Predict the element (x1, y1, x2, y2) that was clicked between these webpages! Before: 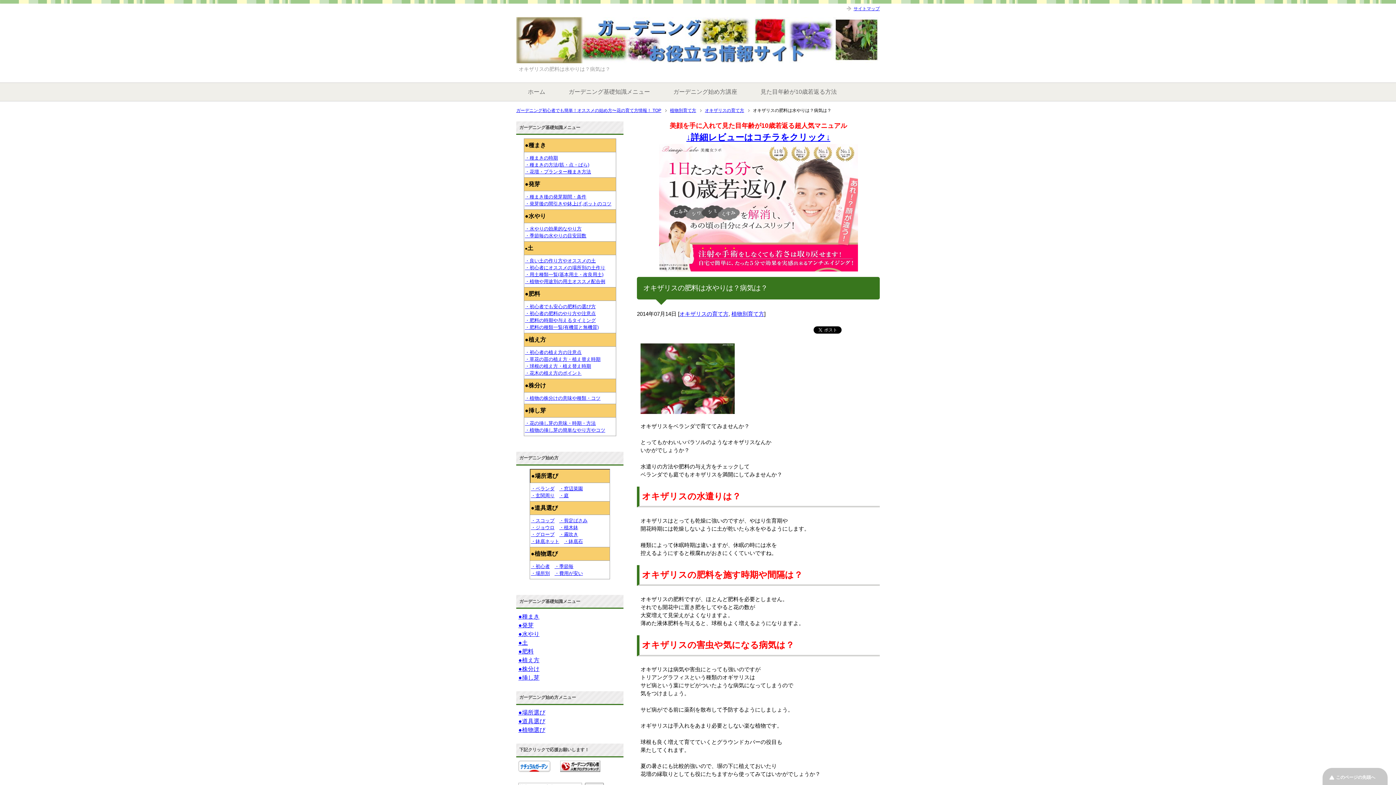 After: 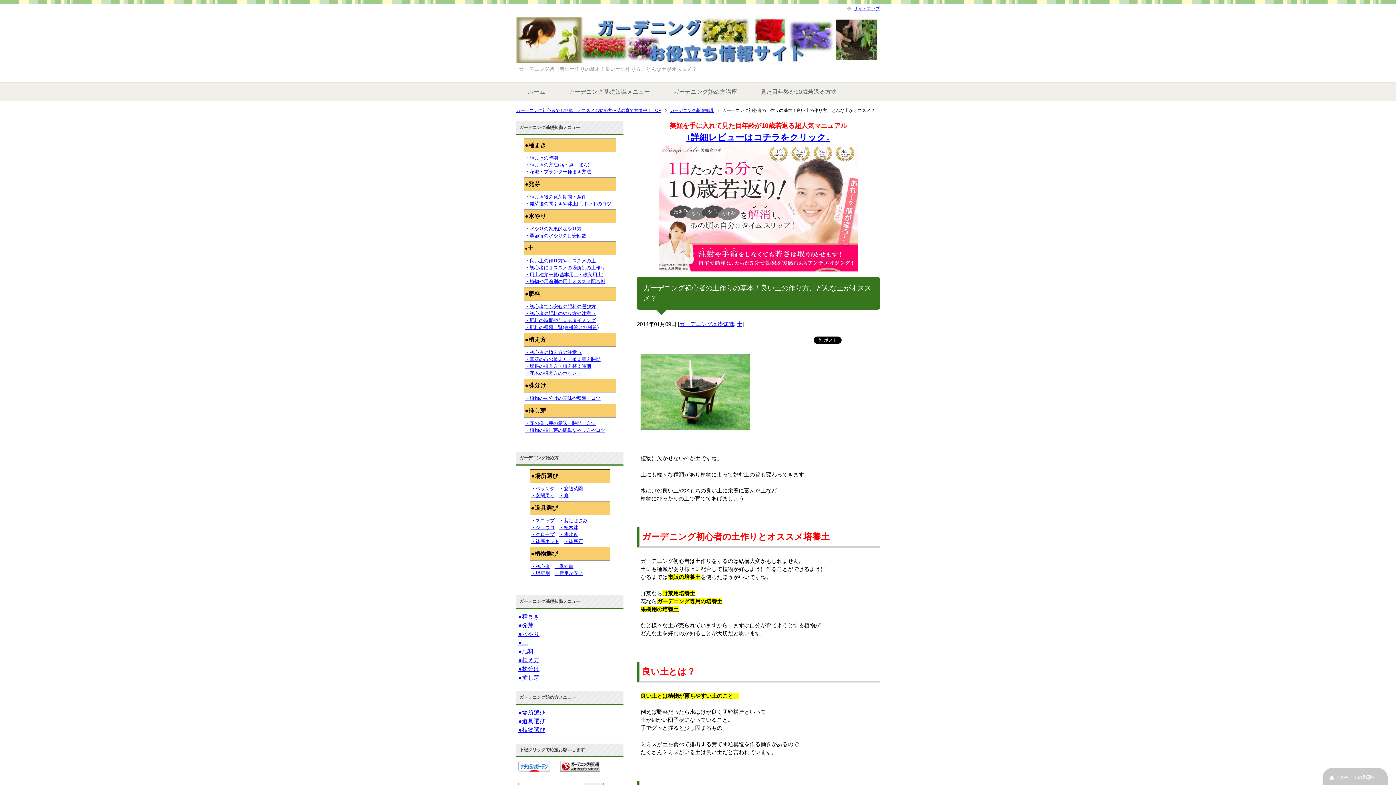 Action: label: ・良い土の作り方やオススメの土 bbox: (525, 258, 595, 263)